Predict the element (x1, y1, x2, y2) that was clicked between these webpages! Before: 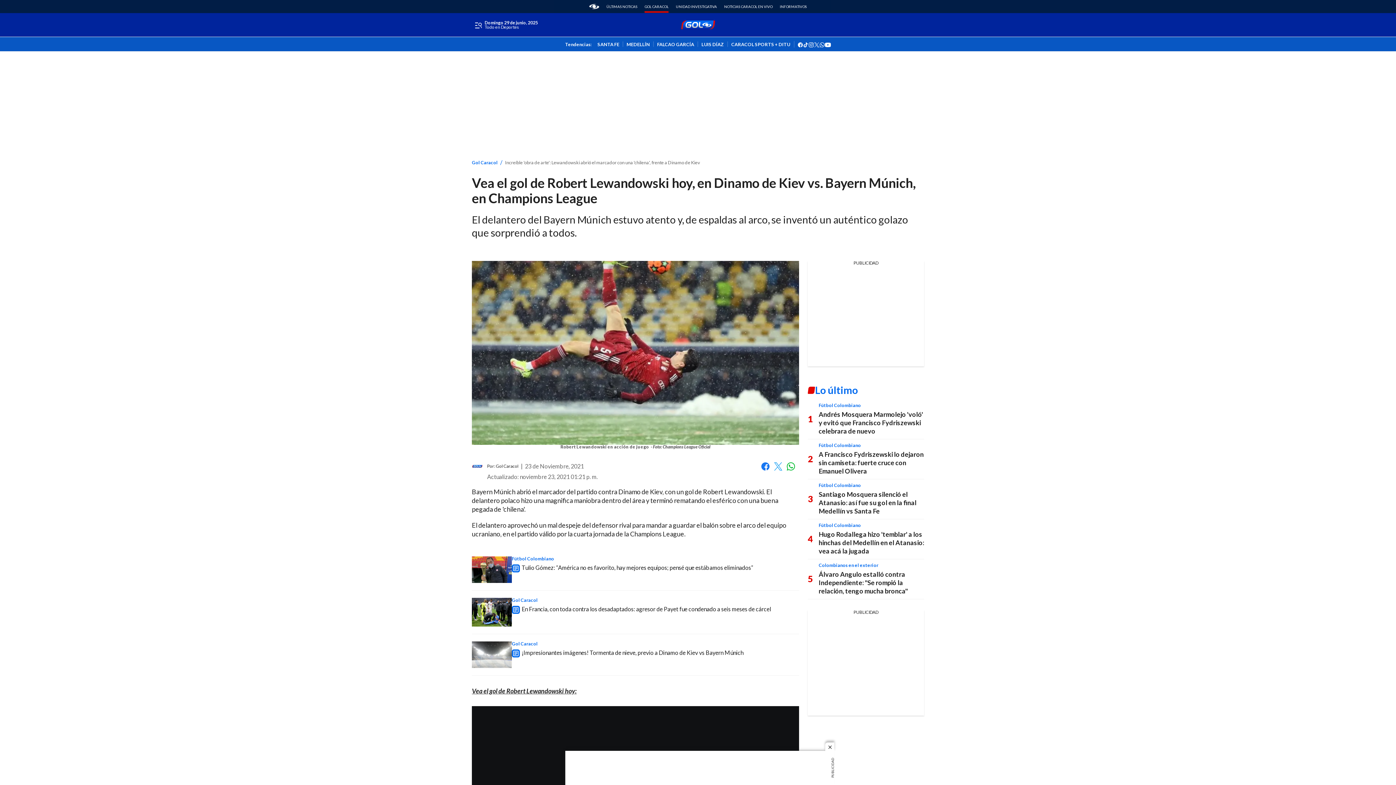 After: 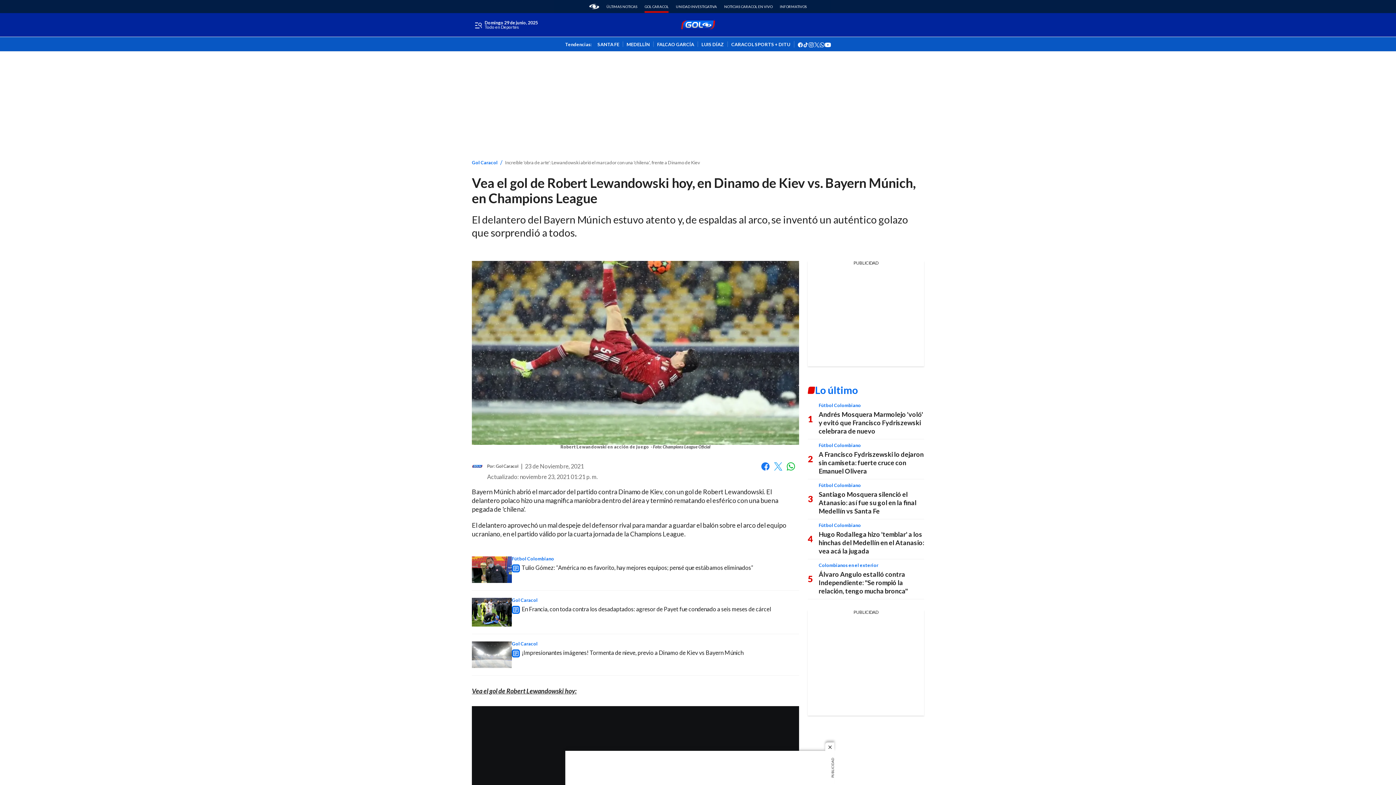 Action: bbox: (814, 40, 819, 46) label: twitter